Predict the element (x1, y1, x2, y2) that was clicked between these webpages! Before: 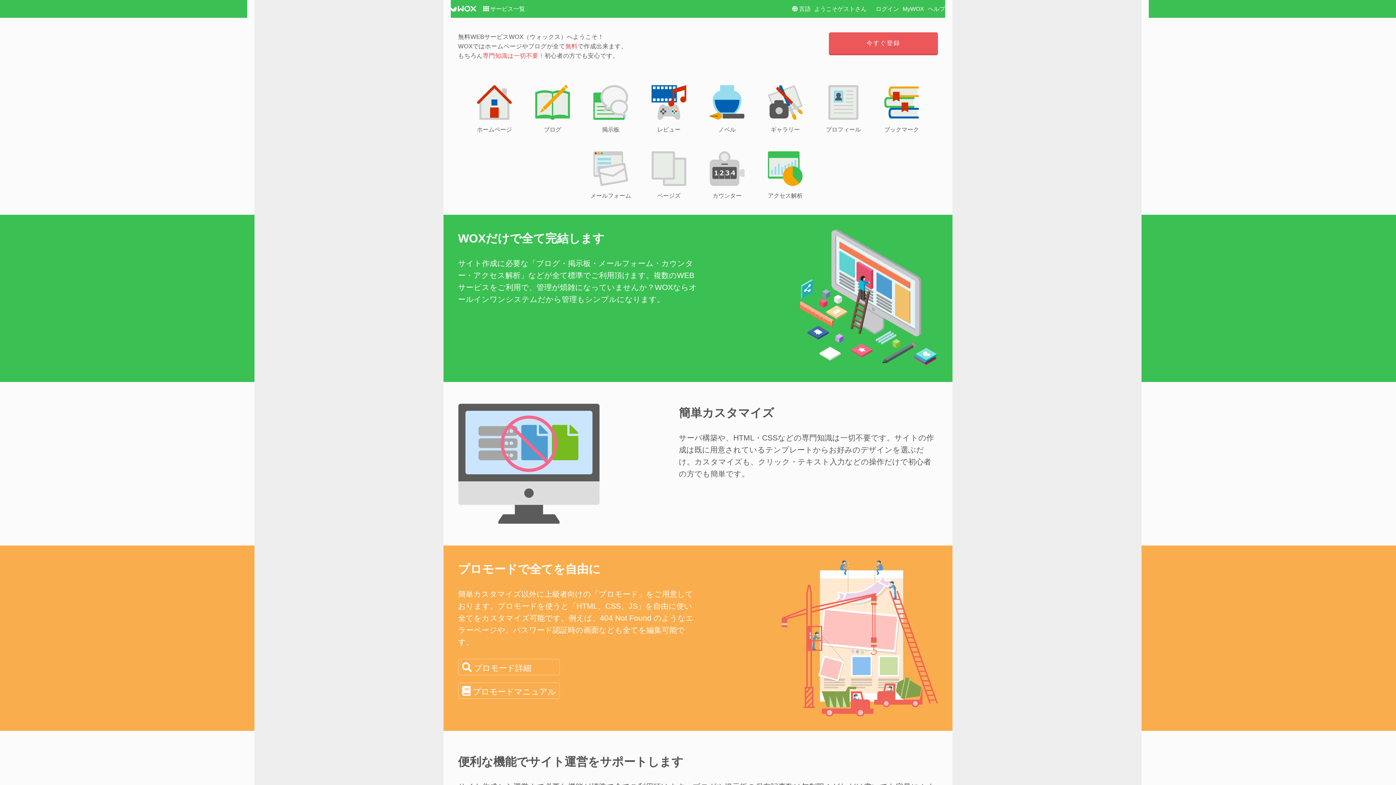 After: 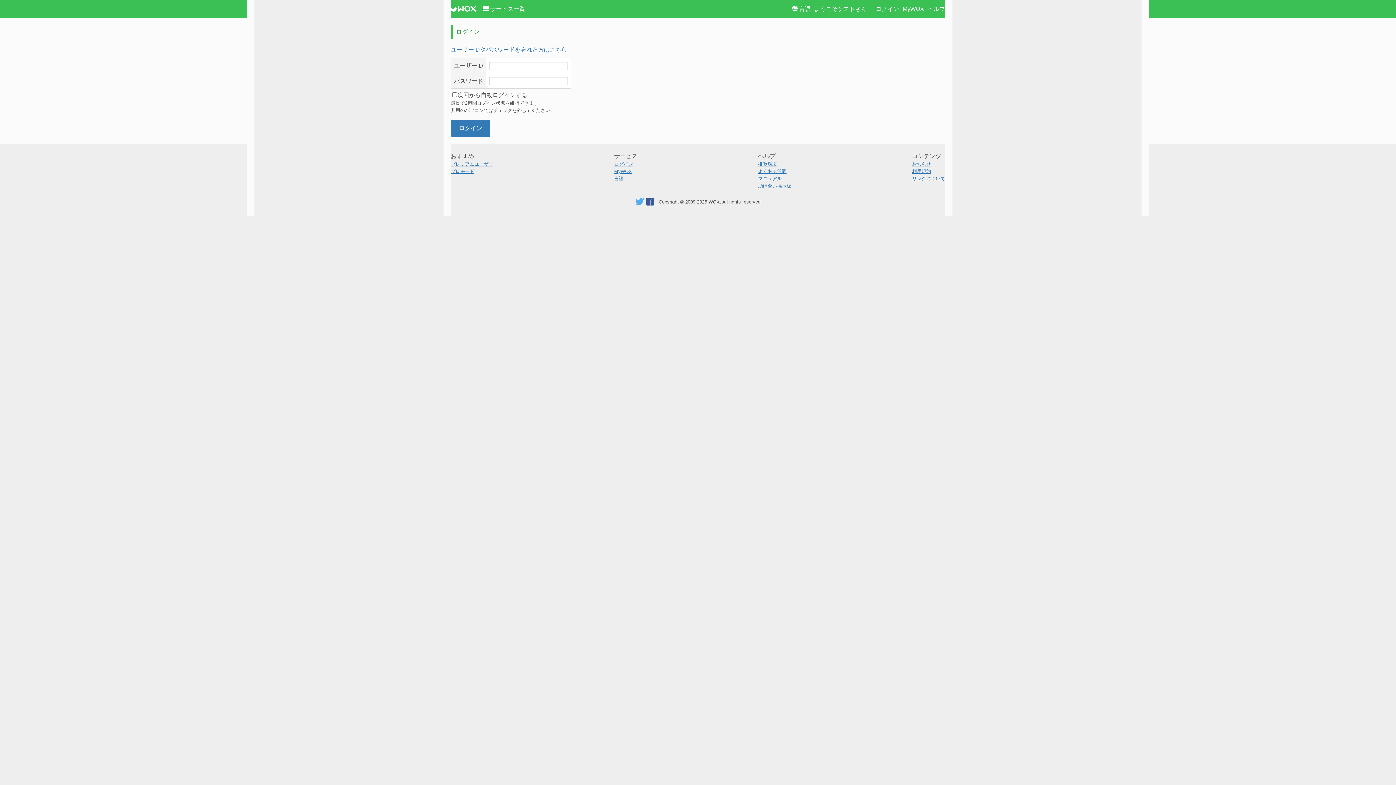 Action: bbox: (902, 5, 924, 12) label: MyWOX